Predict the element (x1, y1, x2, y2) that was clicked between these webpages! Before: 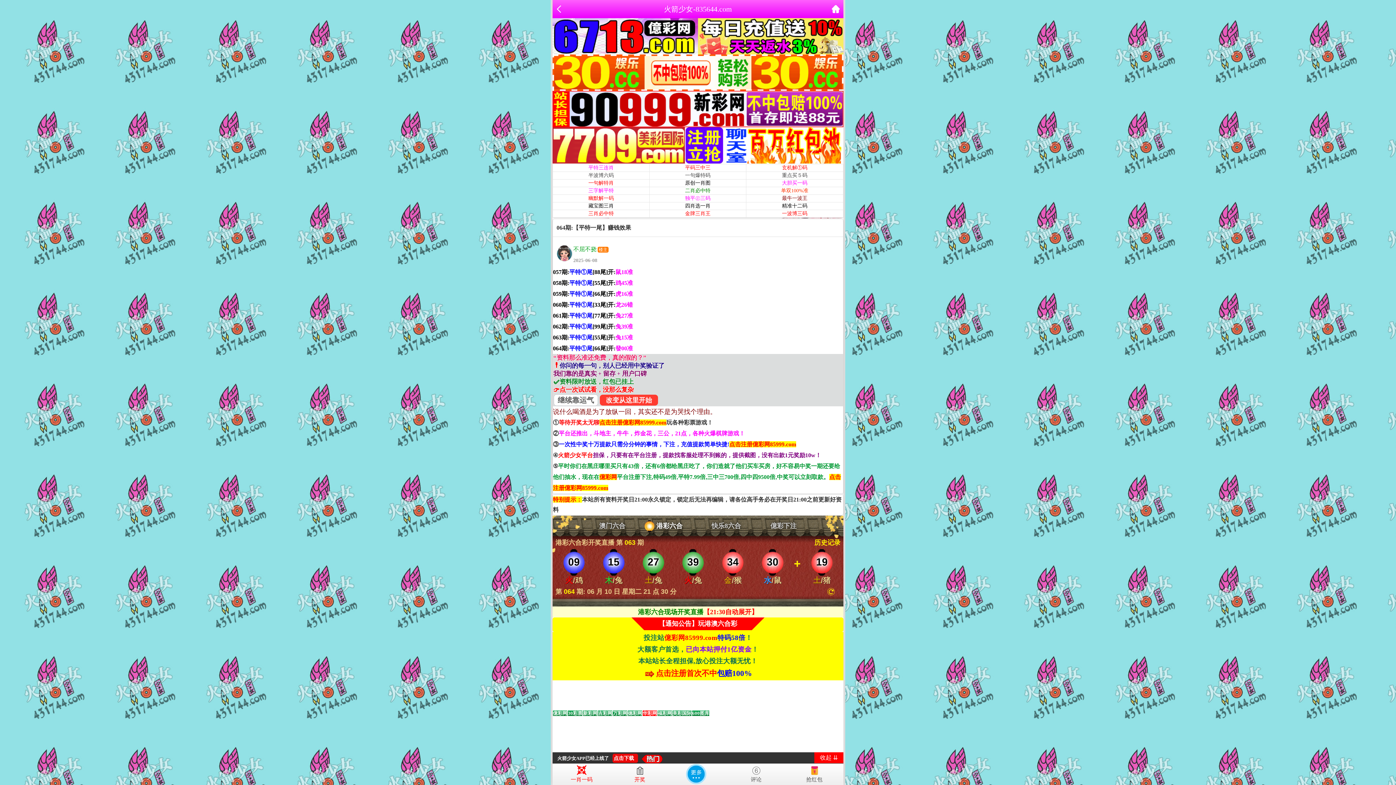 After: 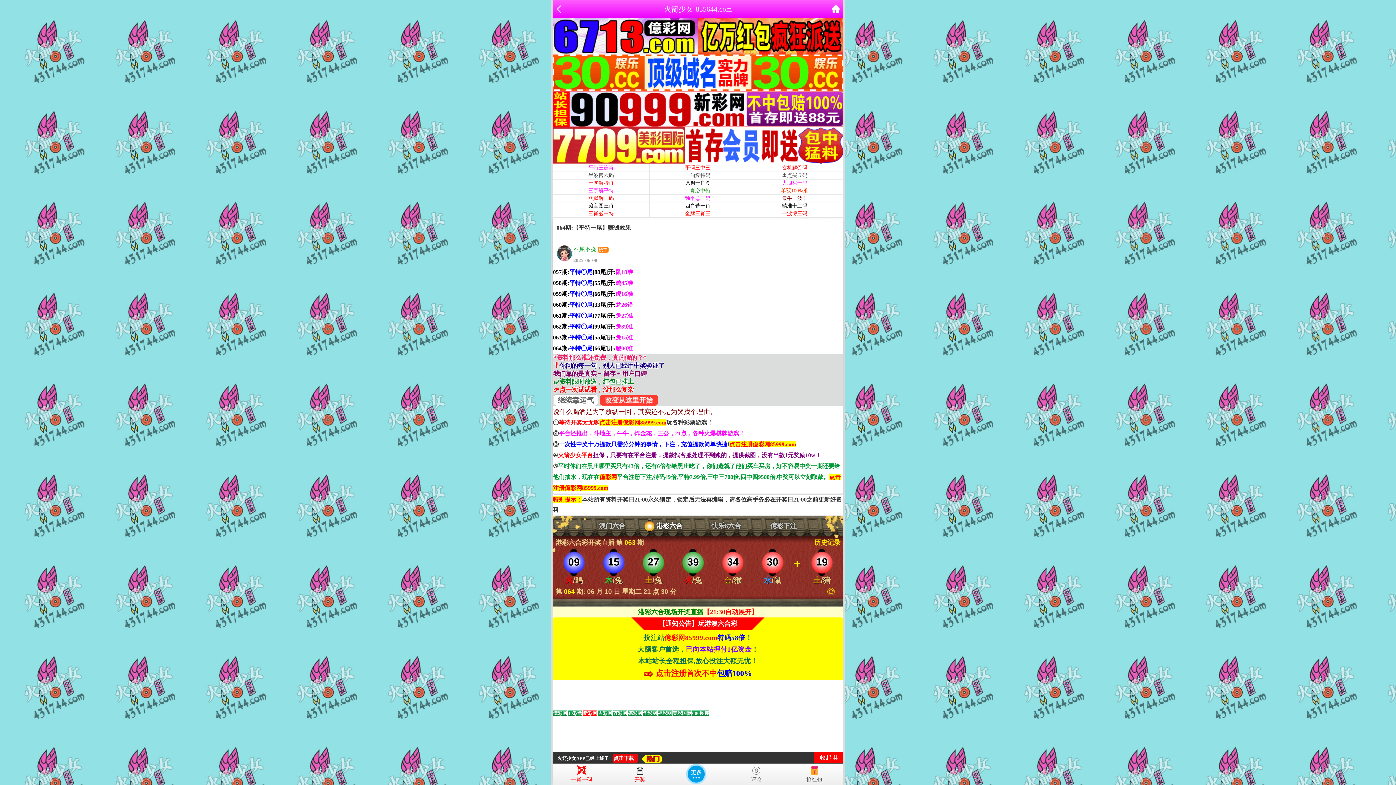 Action: bbox: (552, 68, 843, 75)